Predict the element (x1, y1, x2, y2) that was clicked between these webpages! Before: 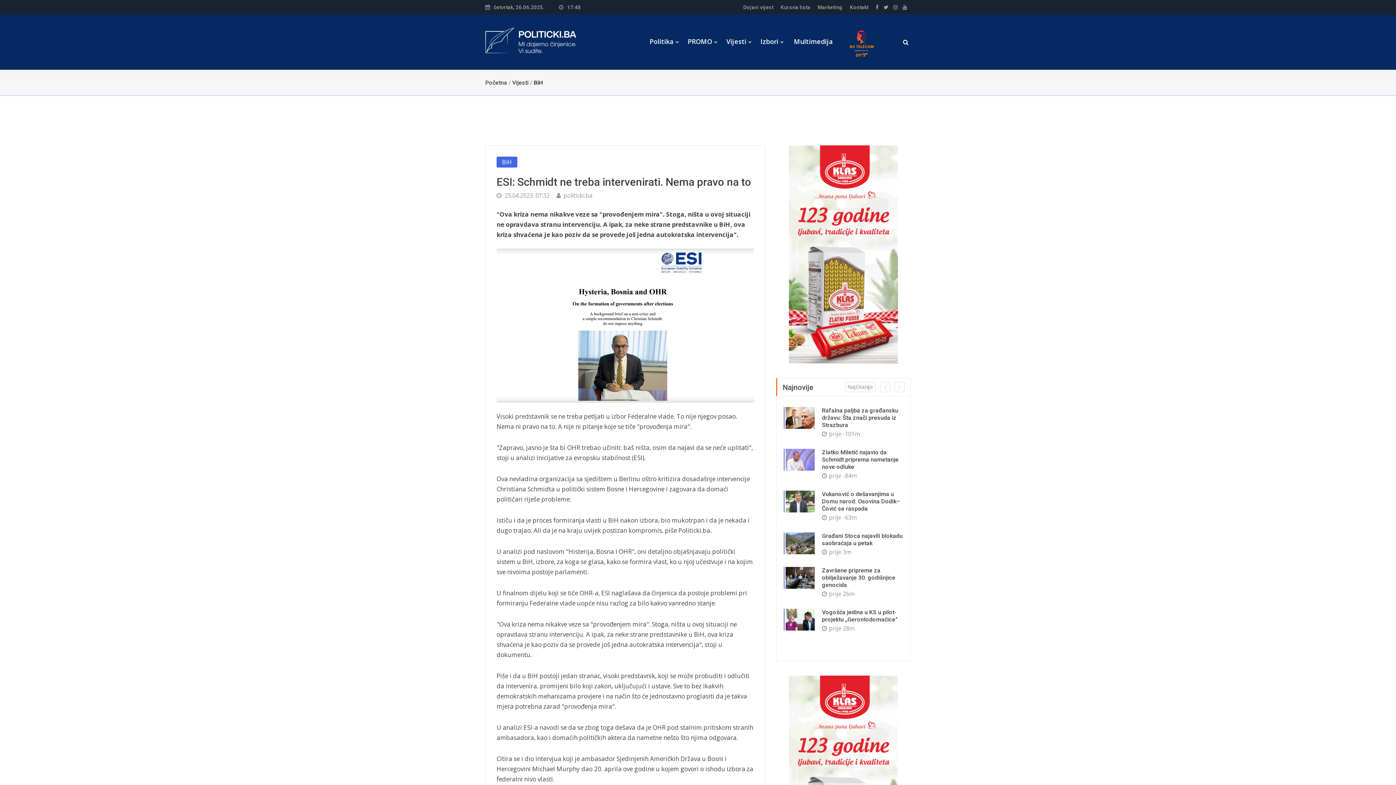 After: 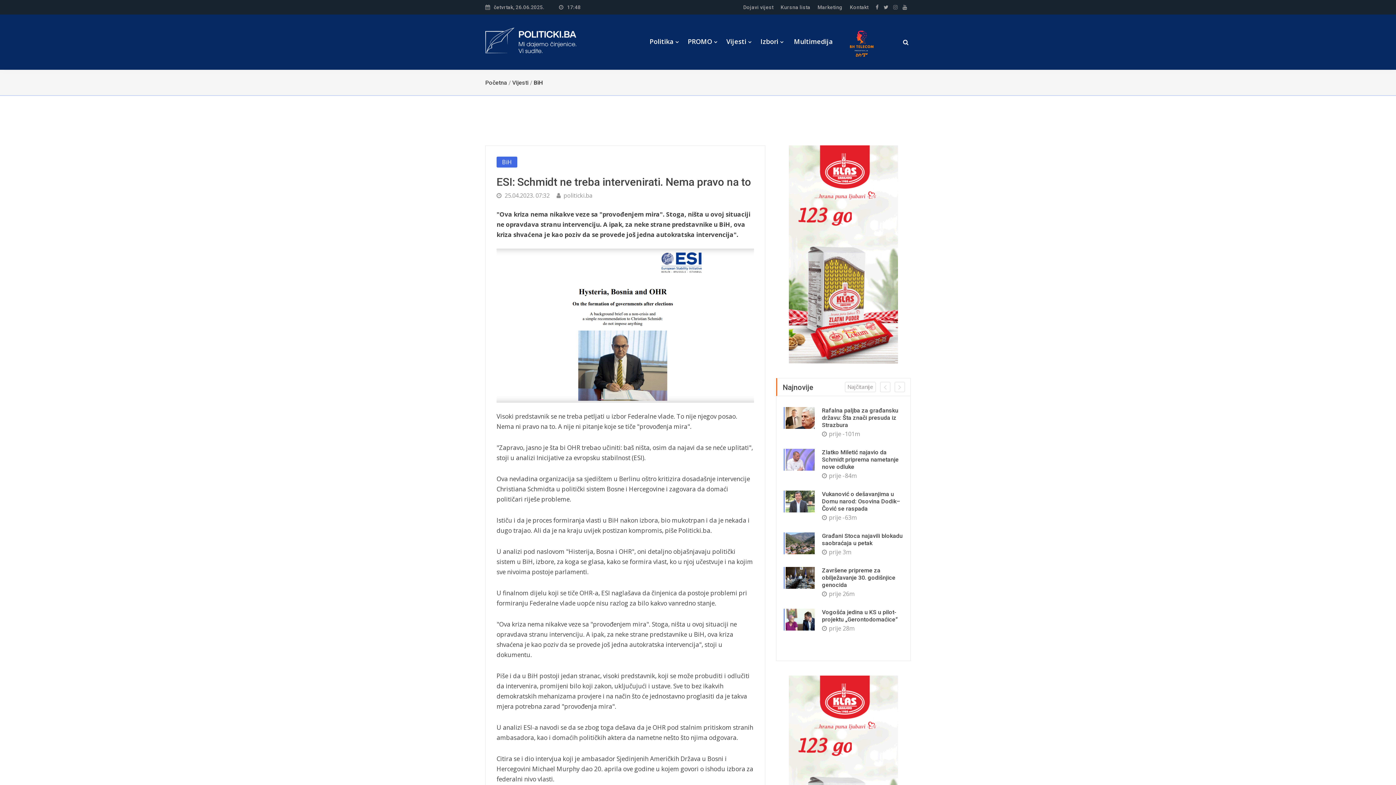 Action: bbox: (893, 4, 901, 10)